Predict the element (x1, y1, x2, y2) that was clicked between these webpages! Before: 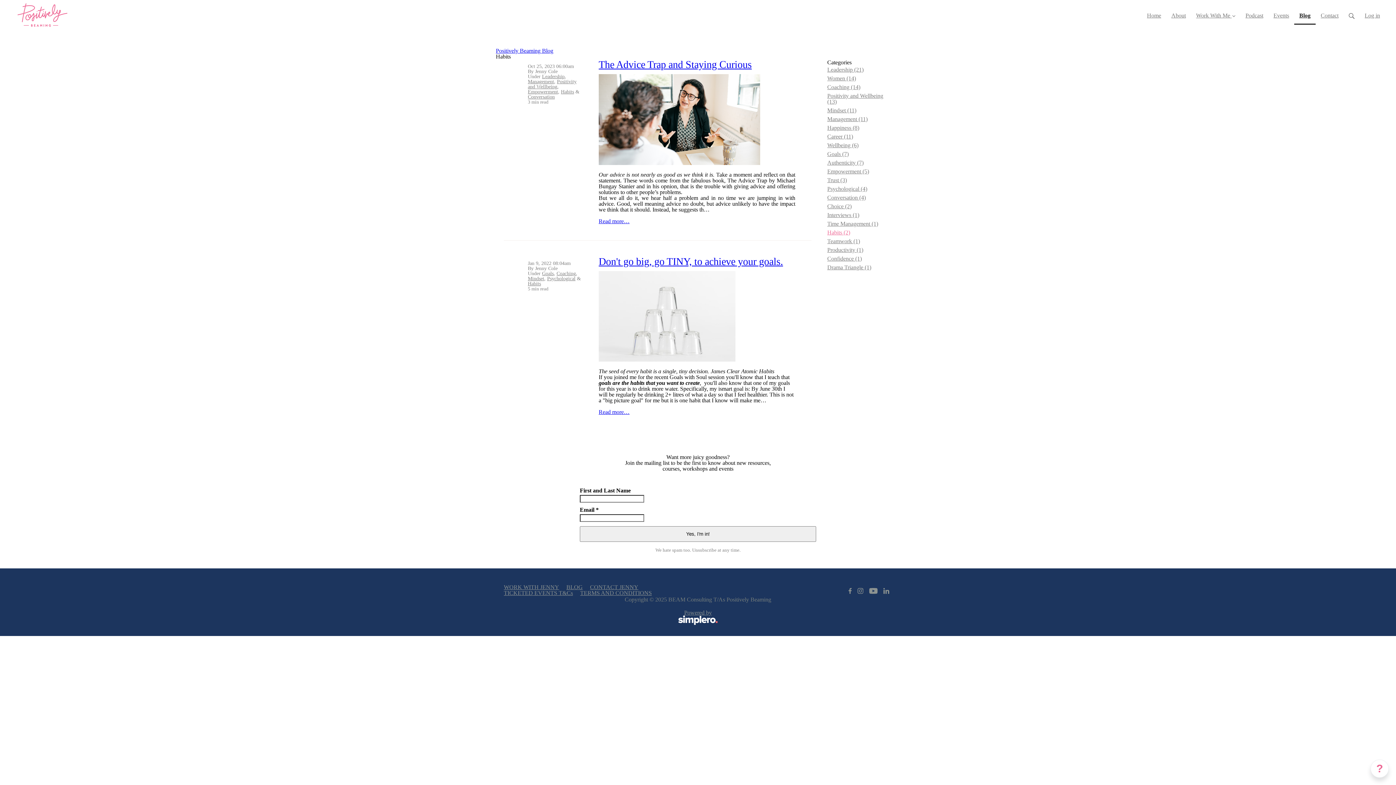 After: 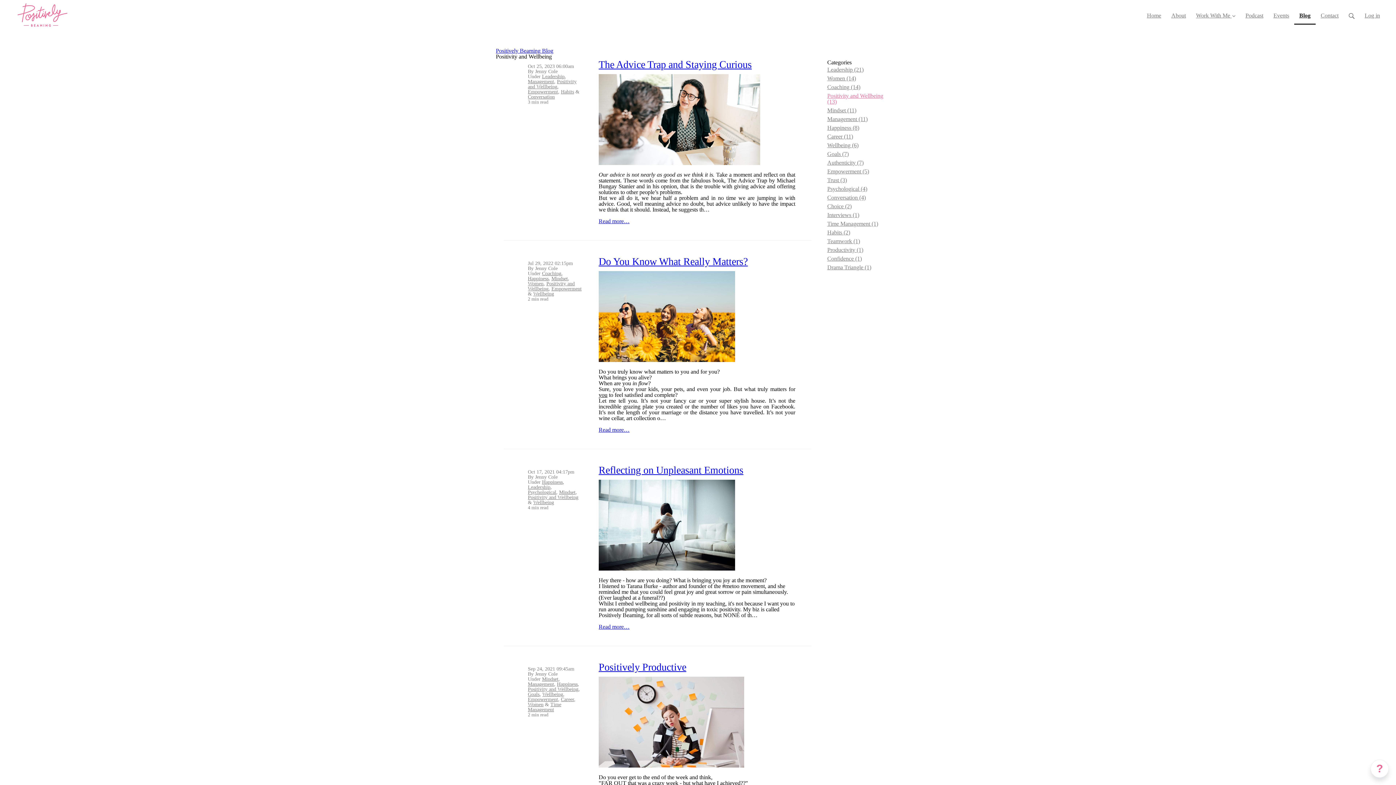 Action: label: Positivity and Wellbeing (13) bbox: (827, 91, 892, 106)